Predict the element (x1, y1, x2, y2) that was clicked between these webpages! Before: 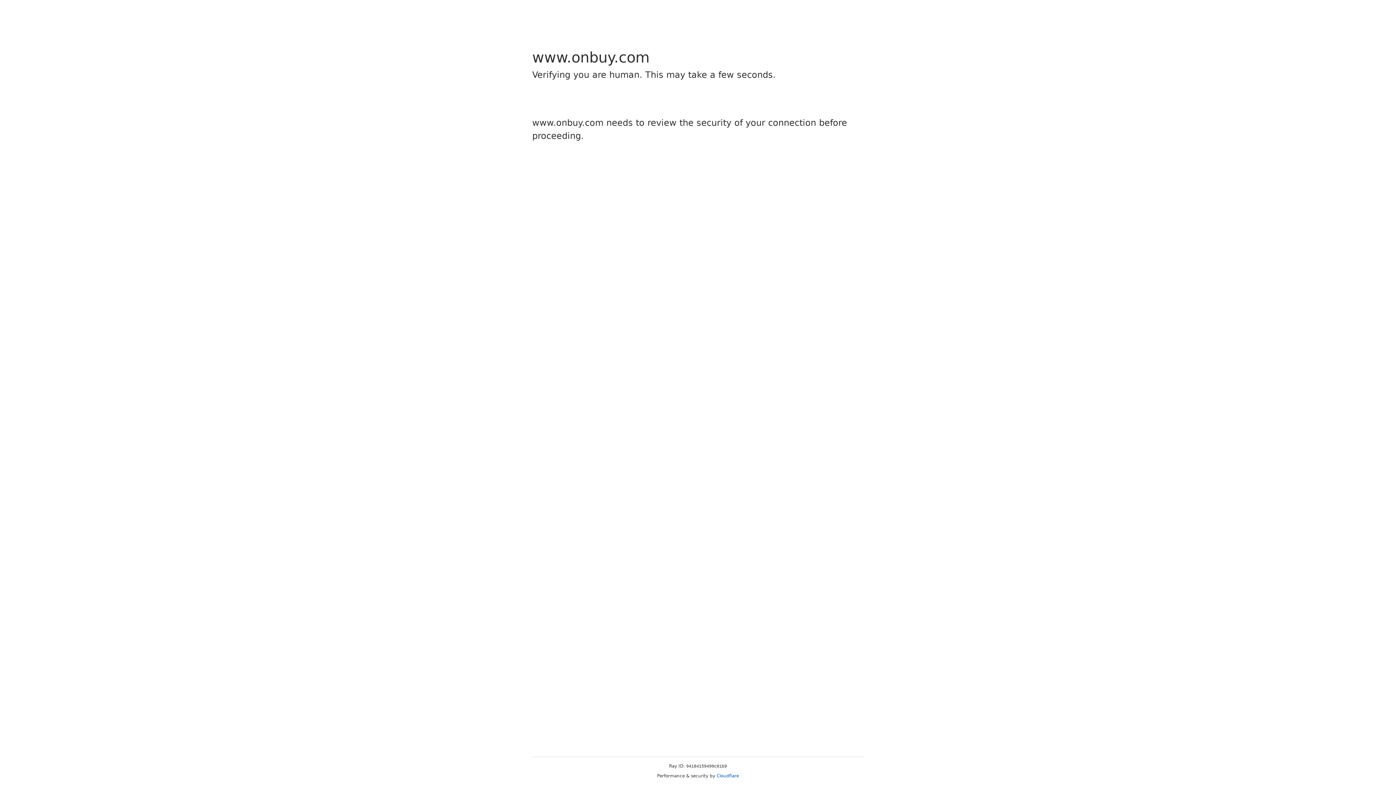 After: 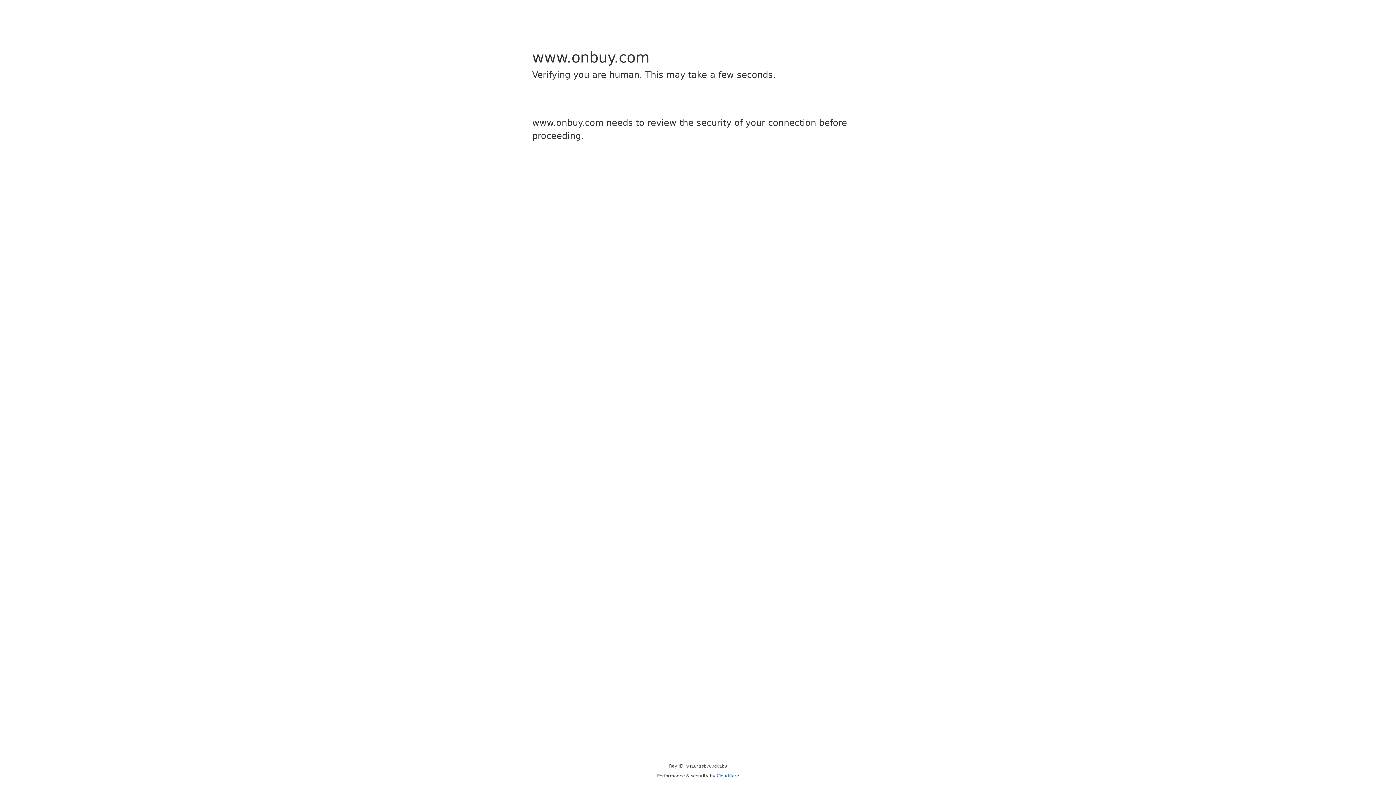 Action: bbox: (716, 773, 739, 778) label: Cloudflare